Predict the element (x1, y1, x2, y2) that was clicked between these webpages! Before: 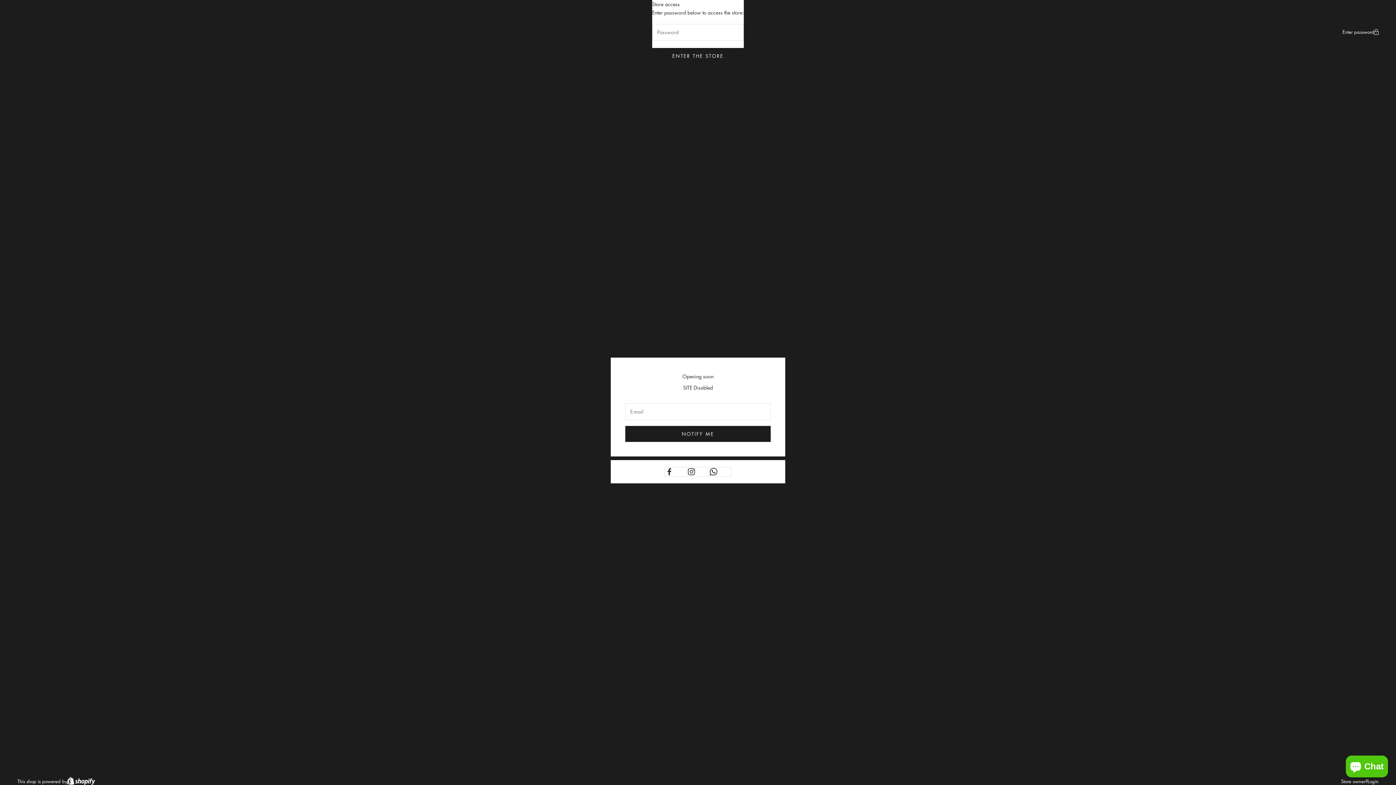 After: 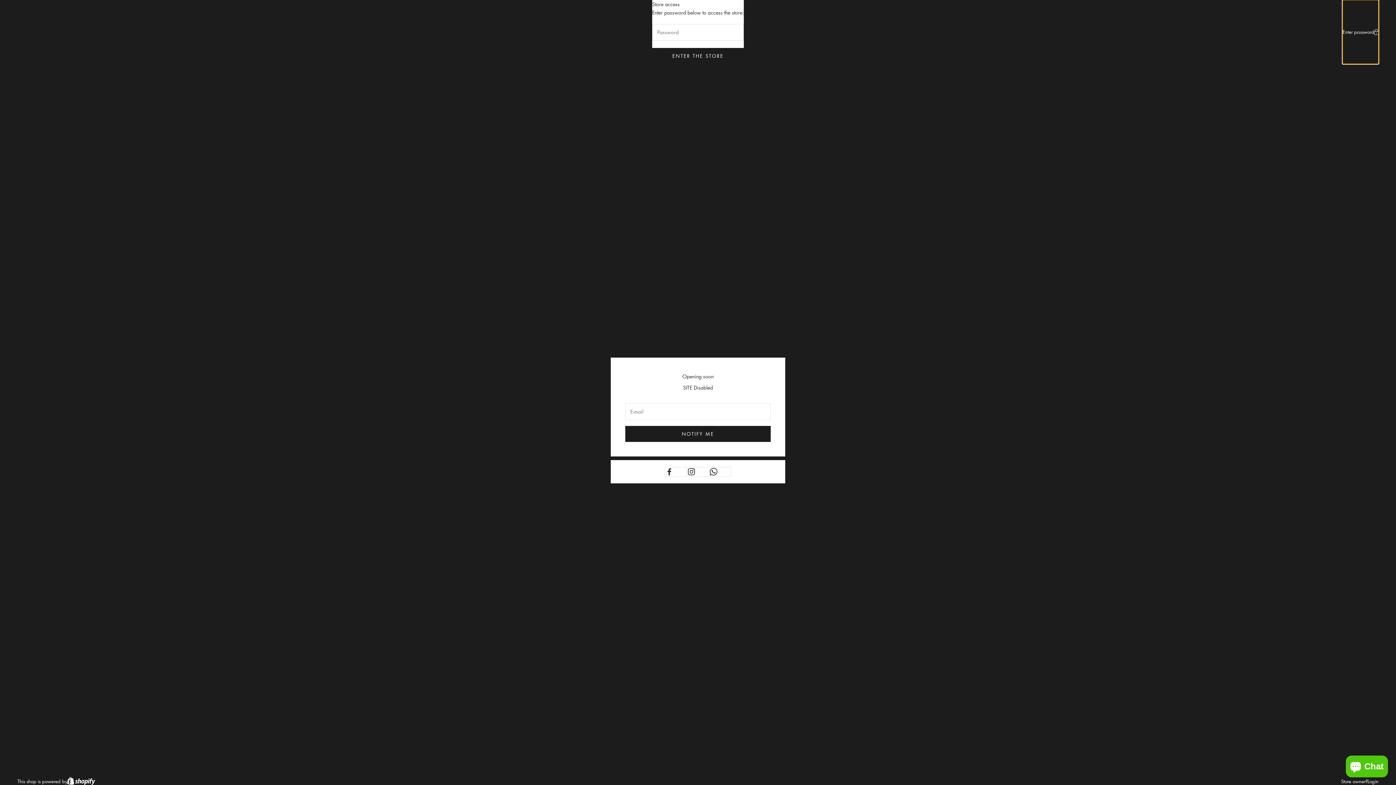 Action: label: Enter password bbox: (1342, 0, 1378, 63)